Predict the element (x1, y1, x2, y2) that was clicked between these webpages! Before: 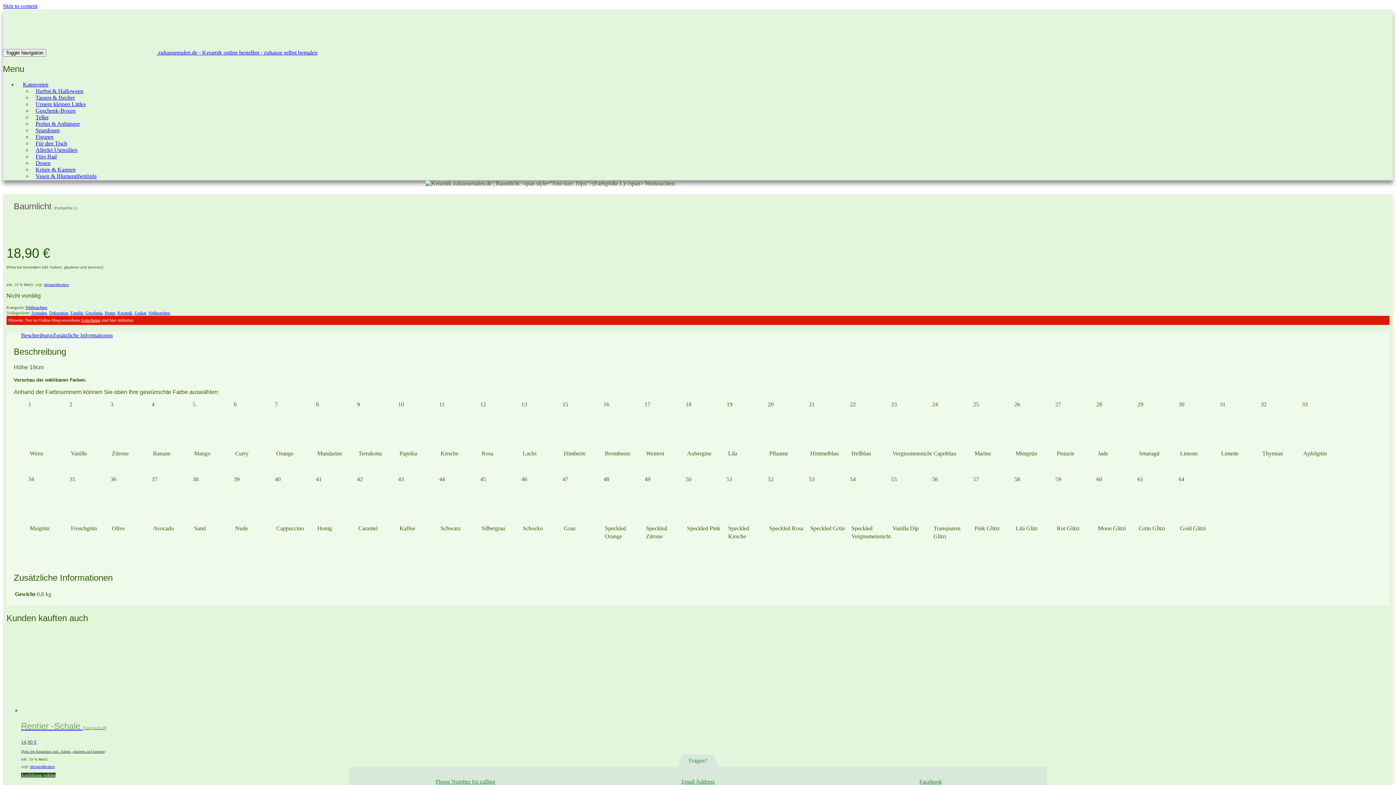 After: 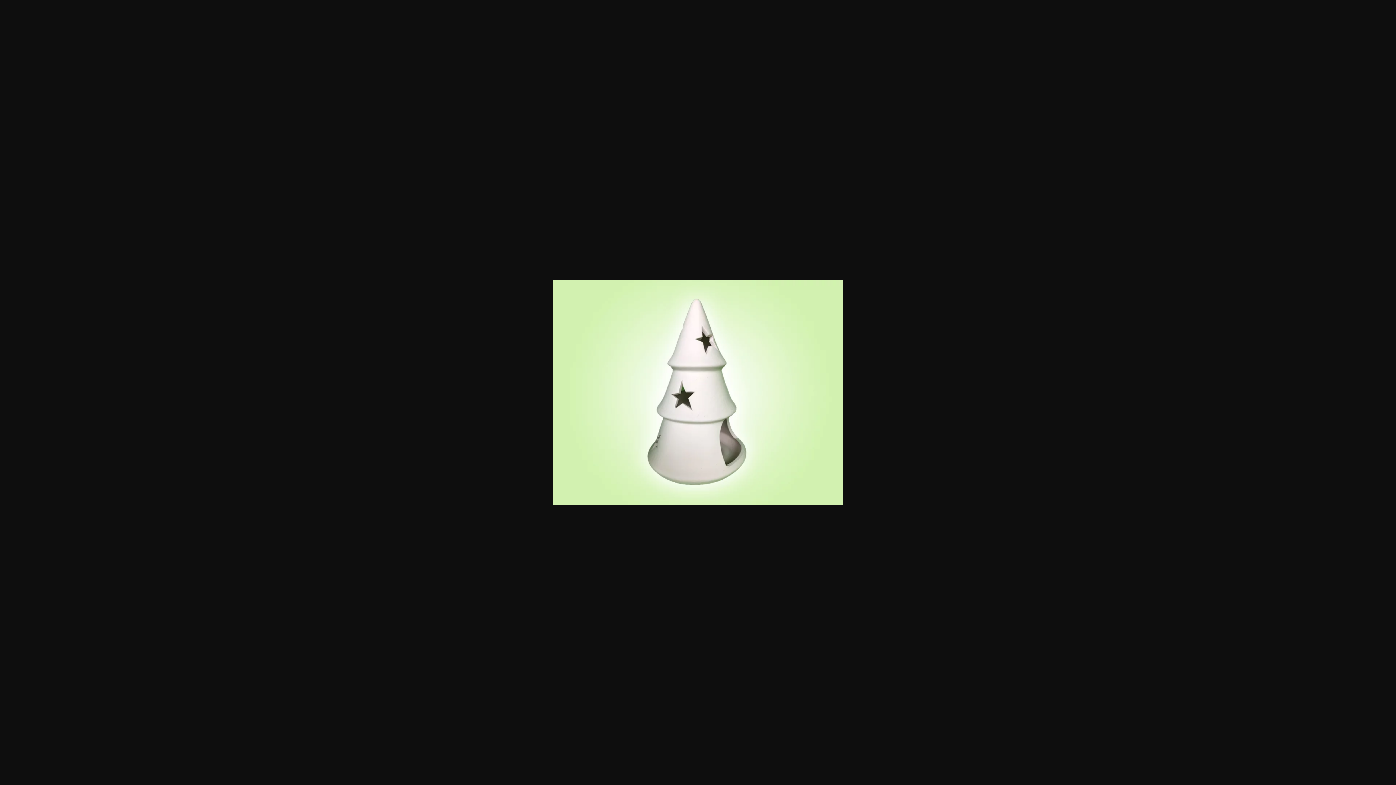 Action: bbox: (6, 226, 256, 232)